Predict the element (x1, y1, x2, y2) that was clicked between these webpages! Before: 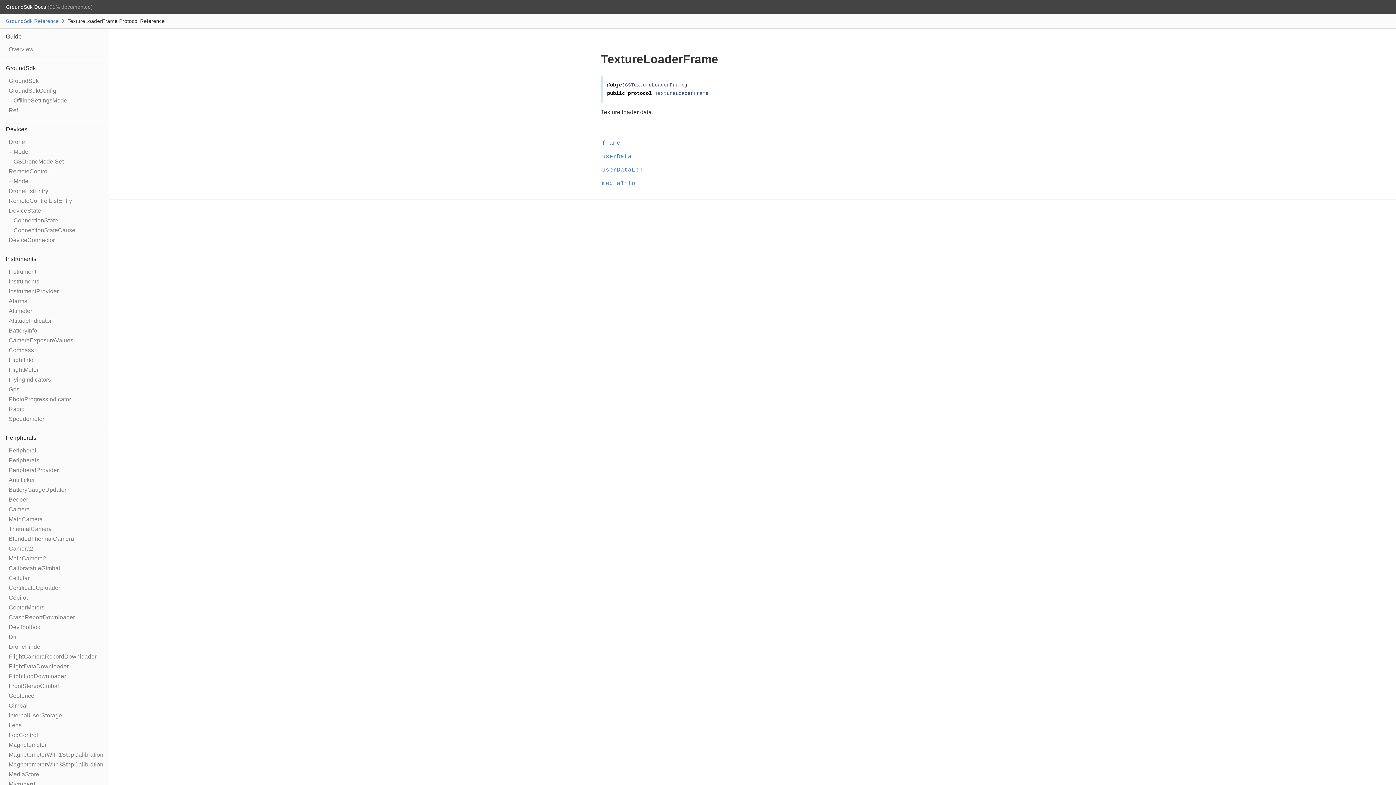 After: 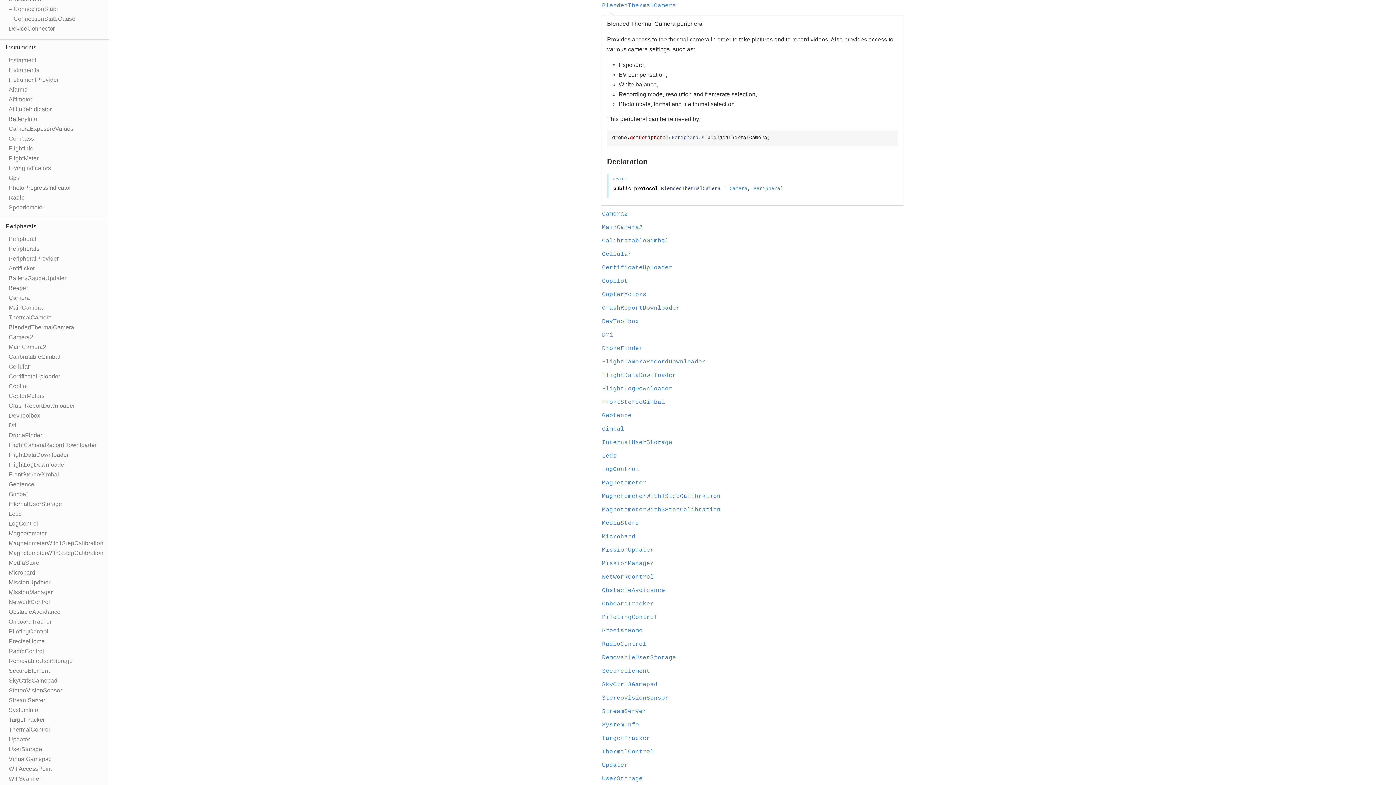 Action: bbox: (8, 536, 74, 542) label: BlendedThermalCamera